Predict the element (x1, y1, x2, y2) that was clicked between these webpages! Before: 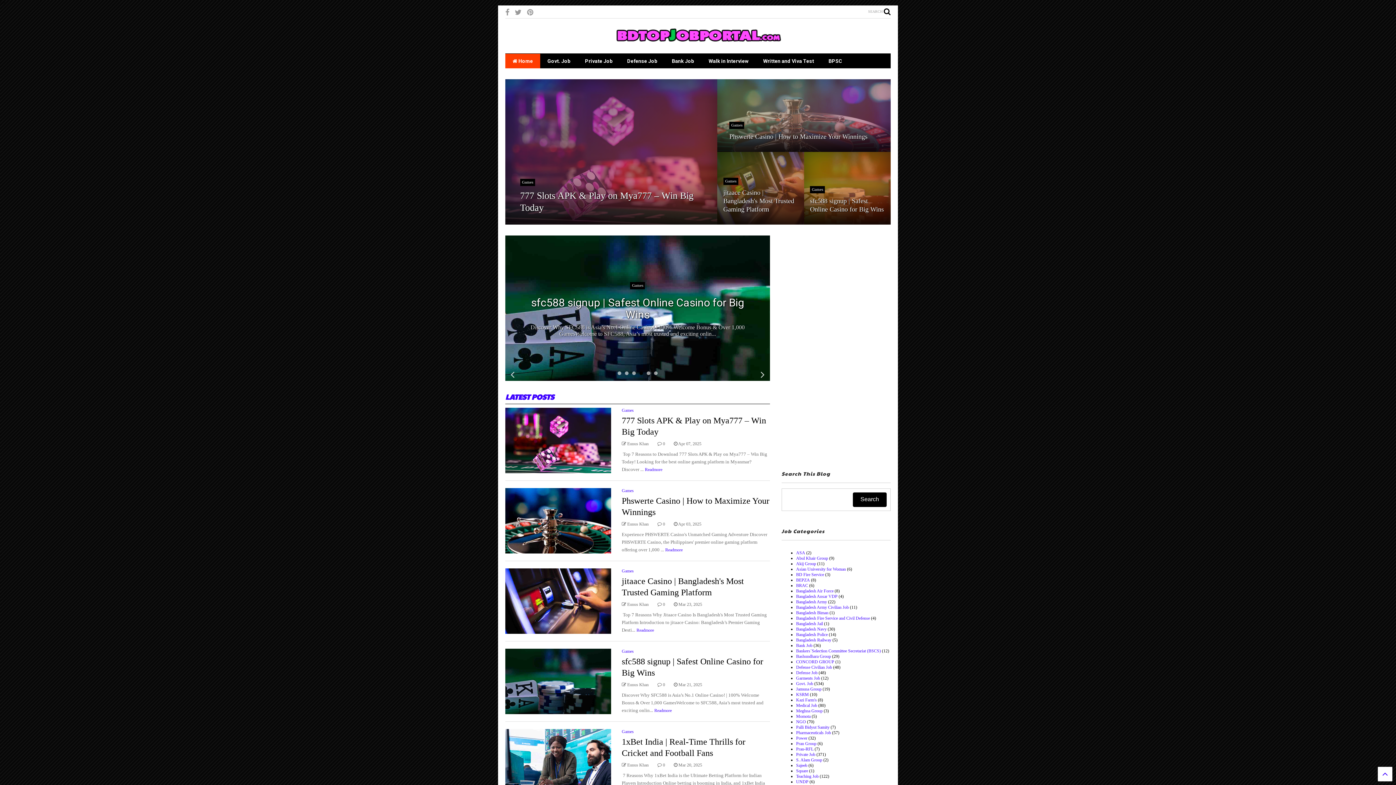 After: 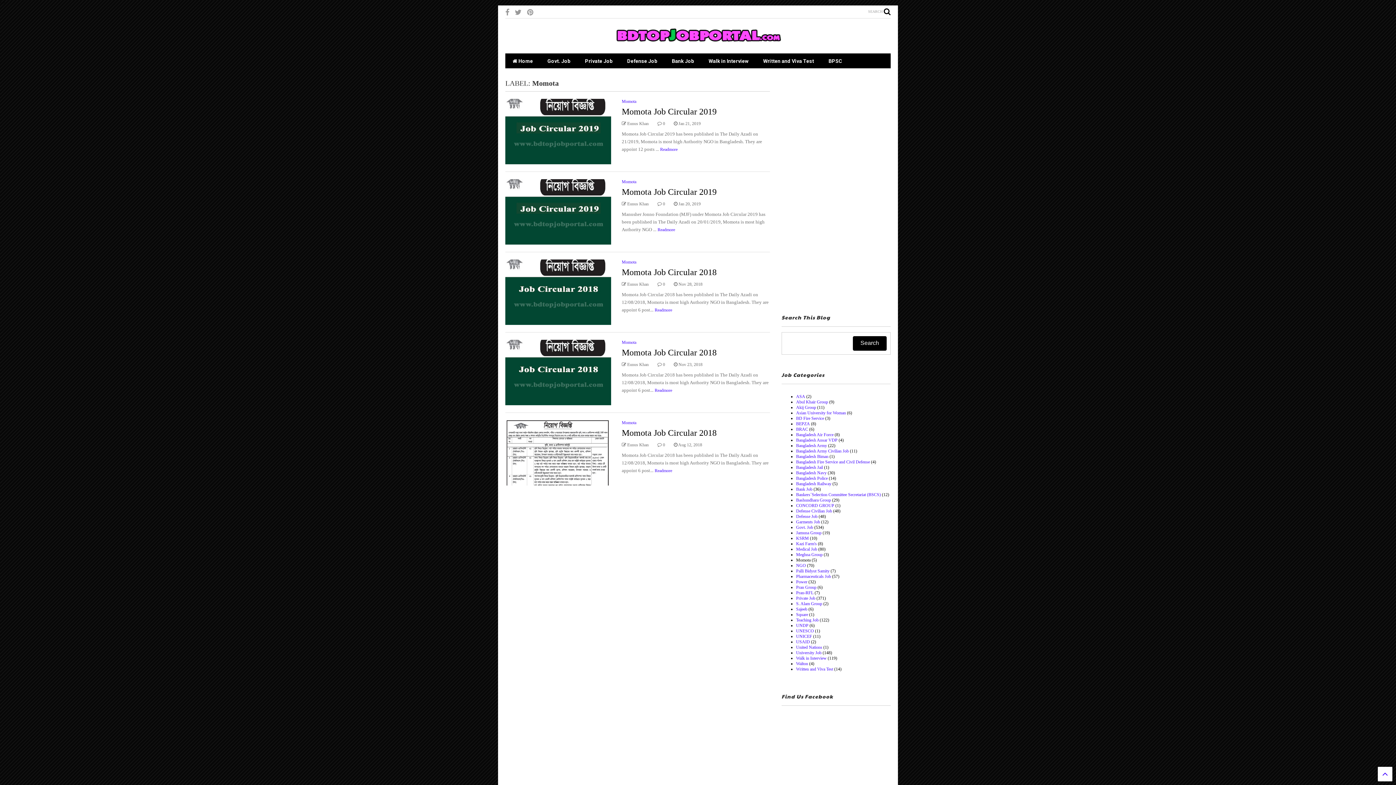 Action: label: Momota bbox: (796, 714, 810, 719)